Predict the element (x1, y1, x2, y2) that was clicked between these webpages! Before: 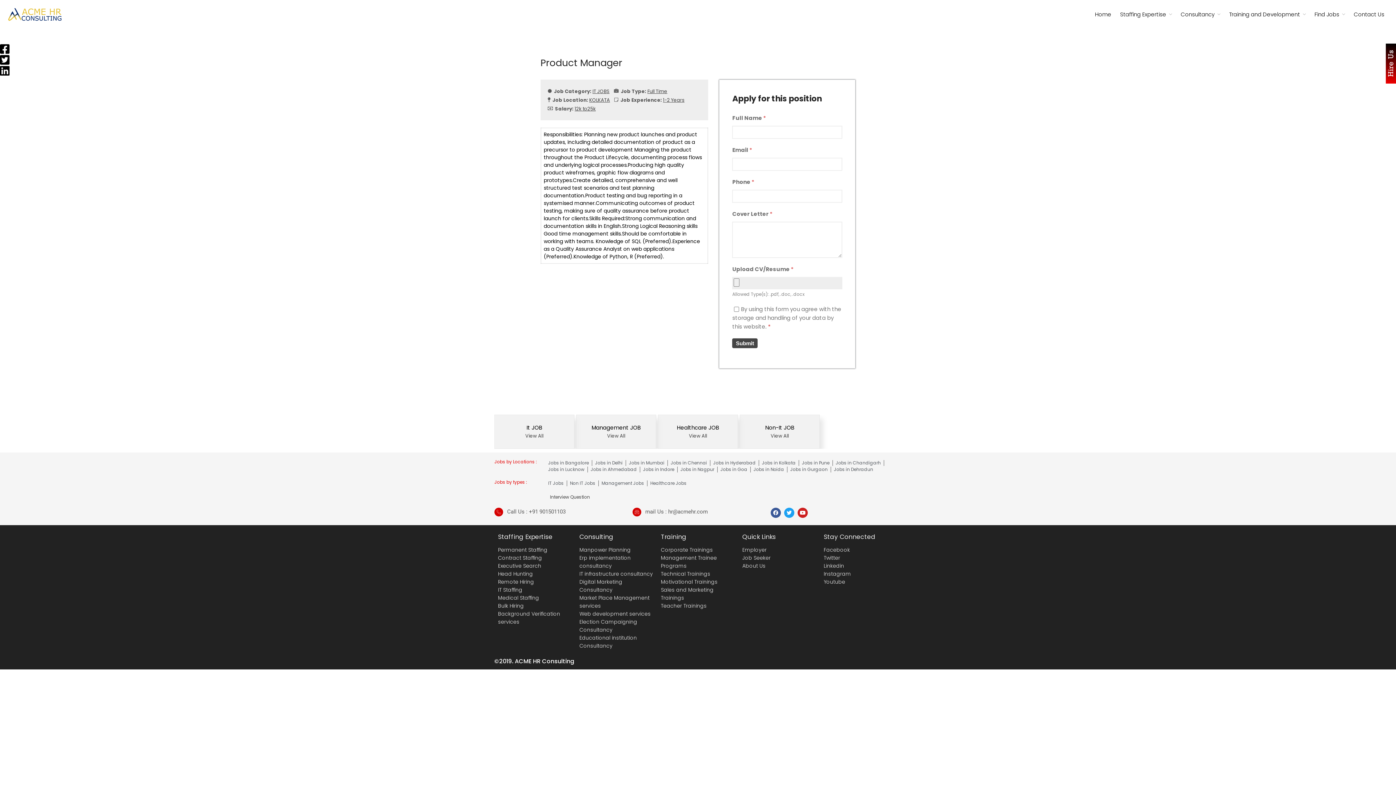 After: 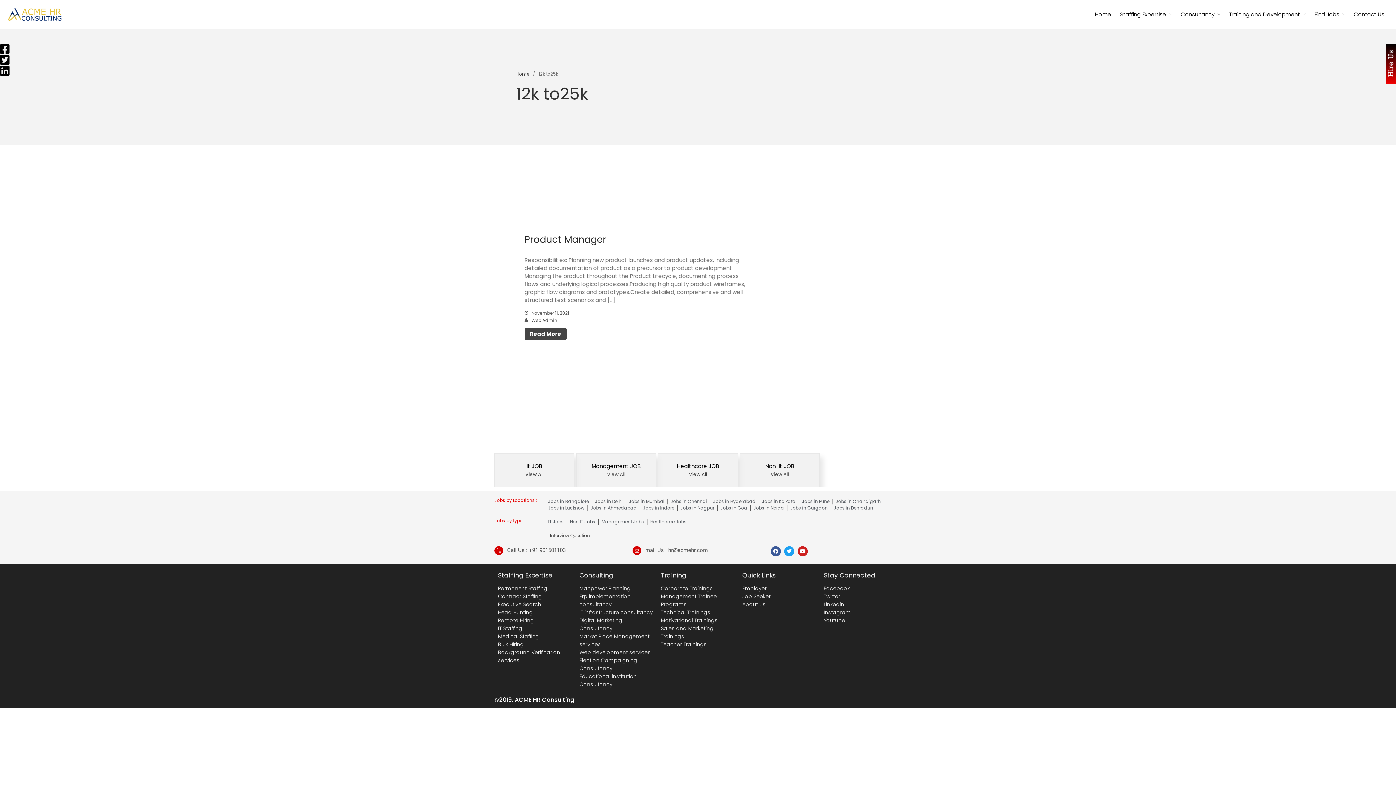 Action: bbox: (574, 105, 595, 112) label: 12k to25k